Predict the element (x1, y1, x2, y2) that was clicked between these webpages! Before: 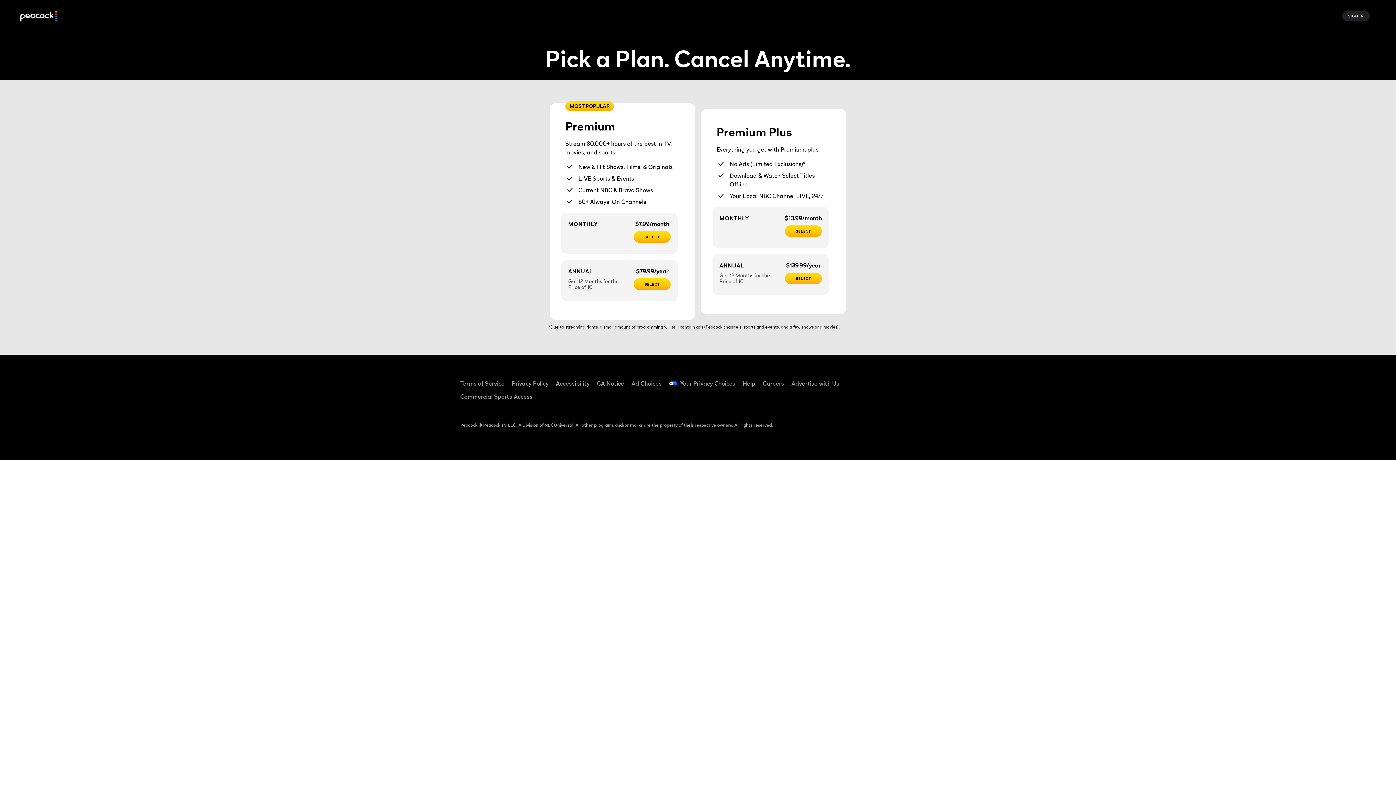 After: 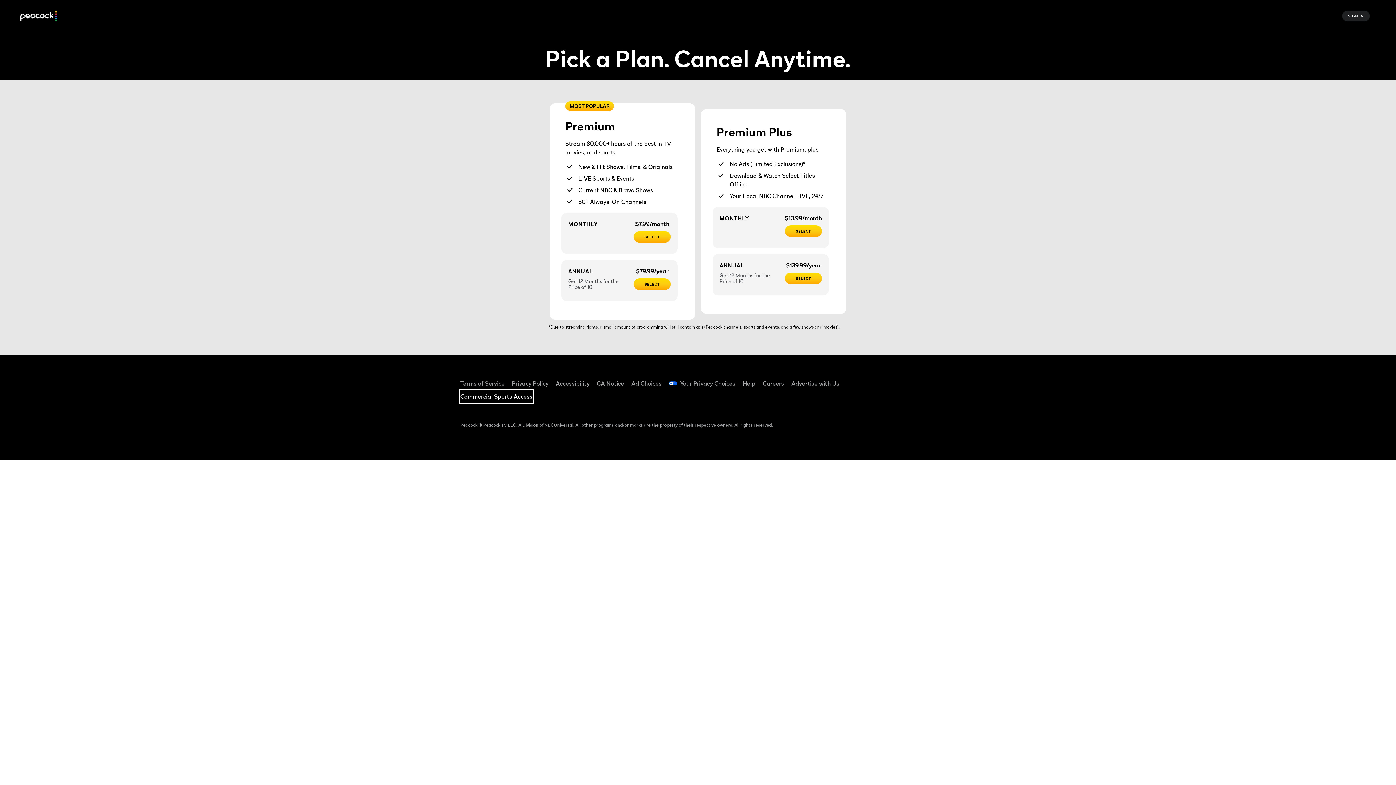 Action: label: Commercial Sports Access ((Opens in new window)) bbox: (460, 390, 532, 403)